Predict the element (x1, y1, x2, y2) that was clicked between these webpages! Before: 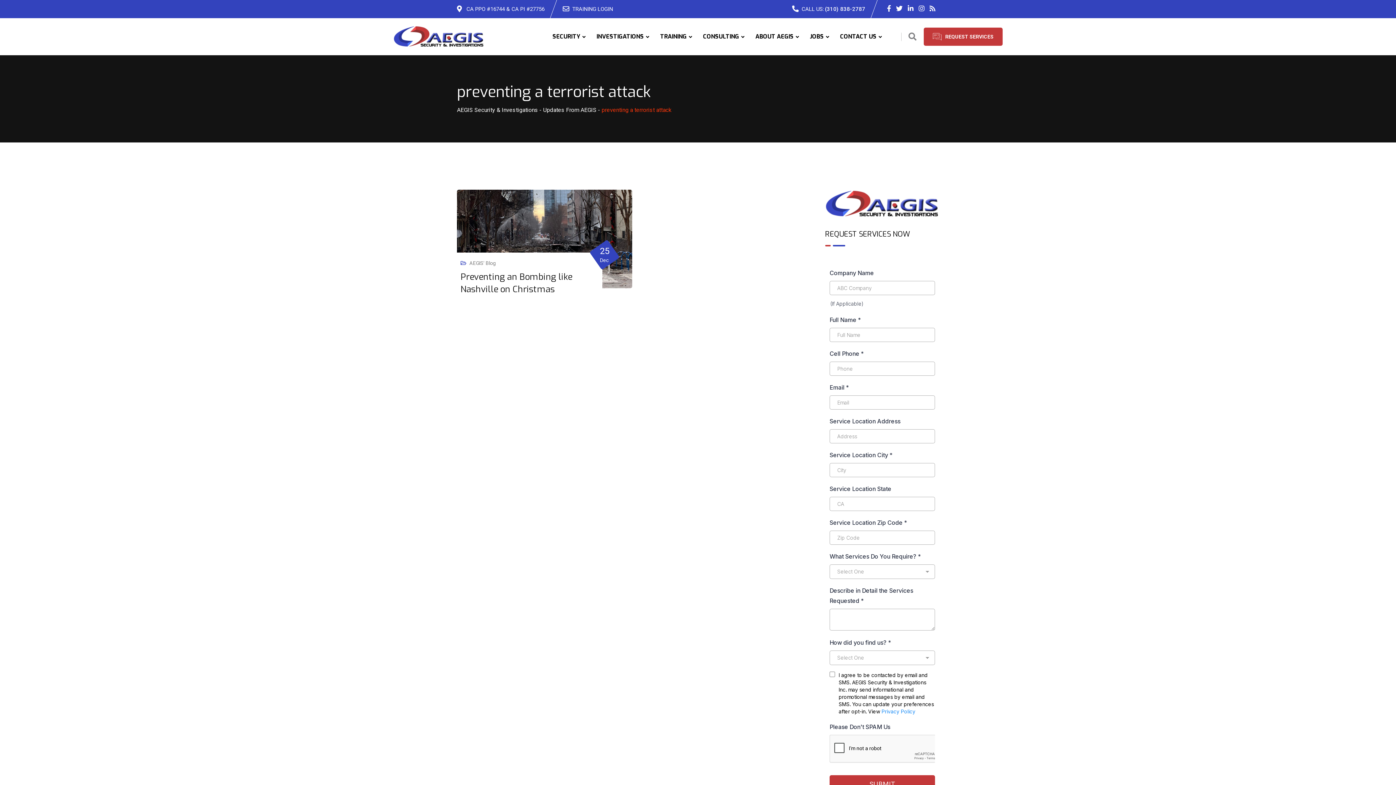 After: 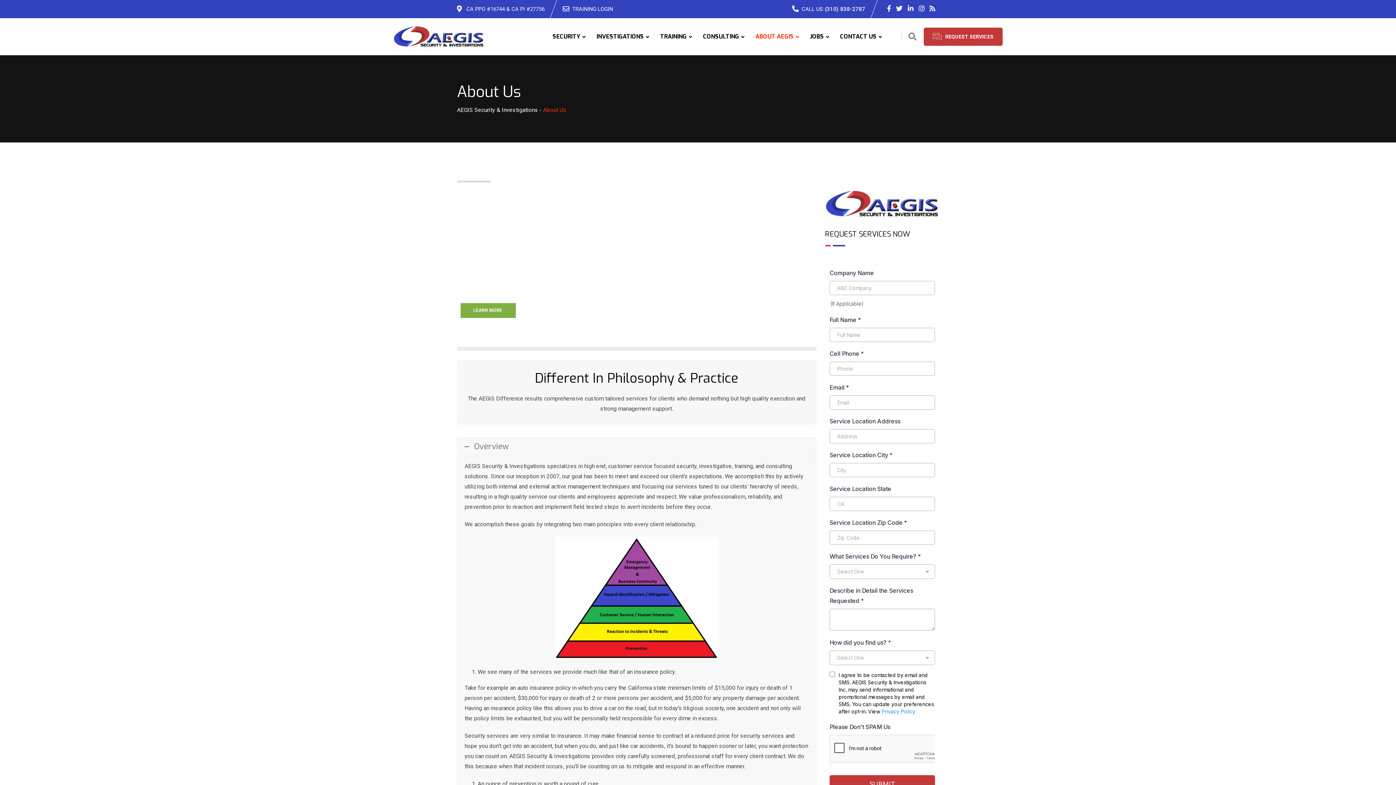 Action: bbox: (750, 18, 804, 55) label: ABOUT AEGIS